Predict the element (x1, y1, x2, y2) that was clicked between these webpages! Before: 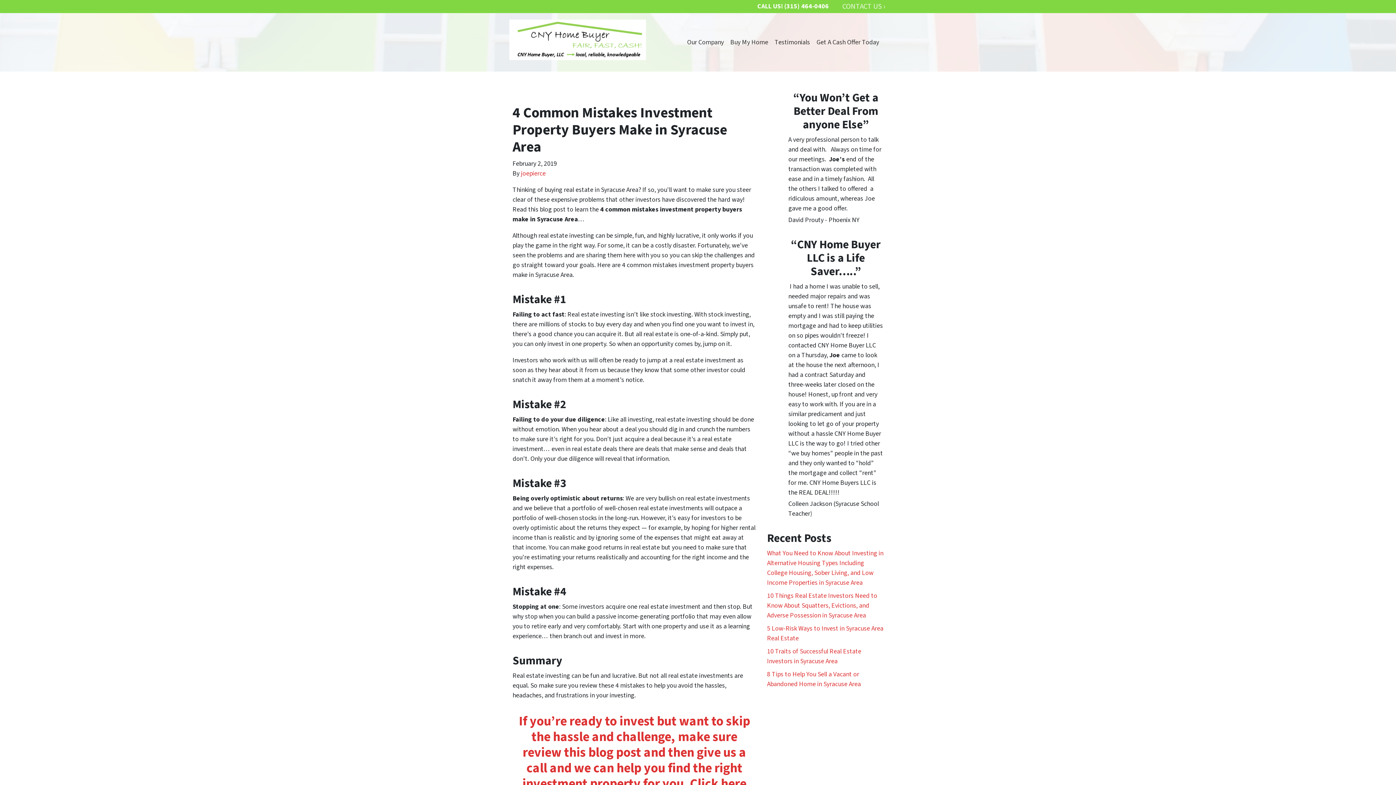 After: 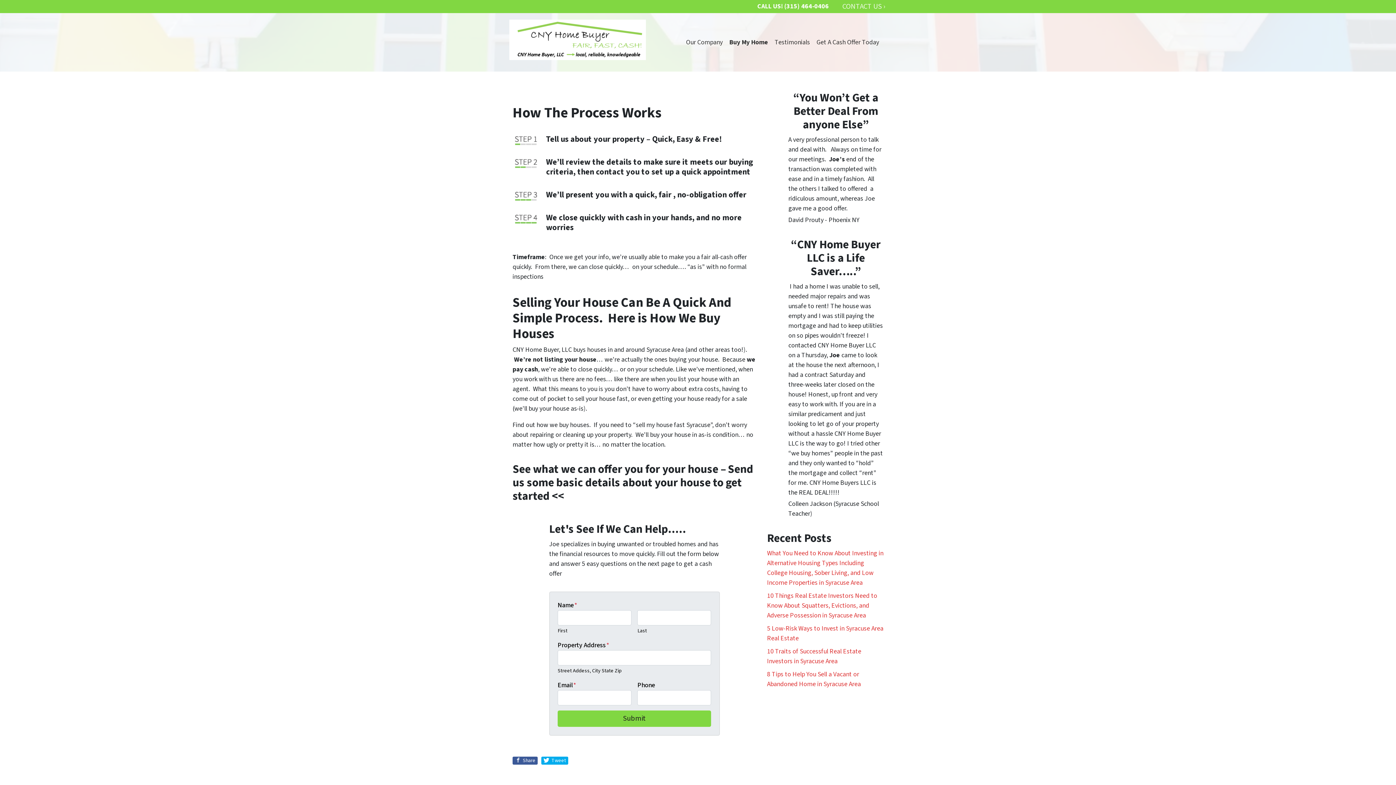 Action: bbox: (727, 34, 771, 50) label: Buy My Home